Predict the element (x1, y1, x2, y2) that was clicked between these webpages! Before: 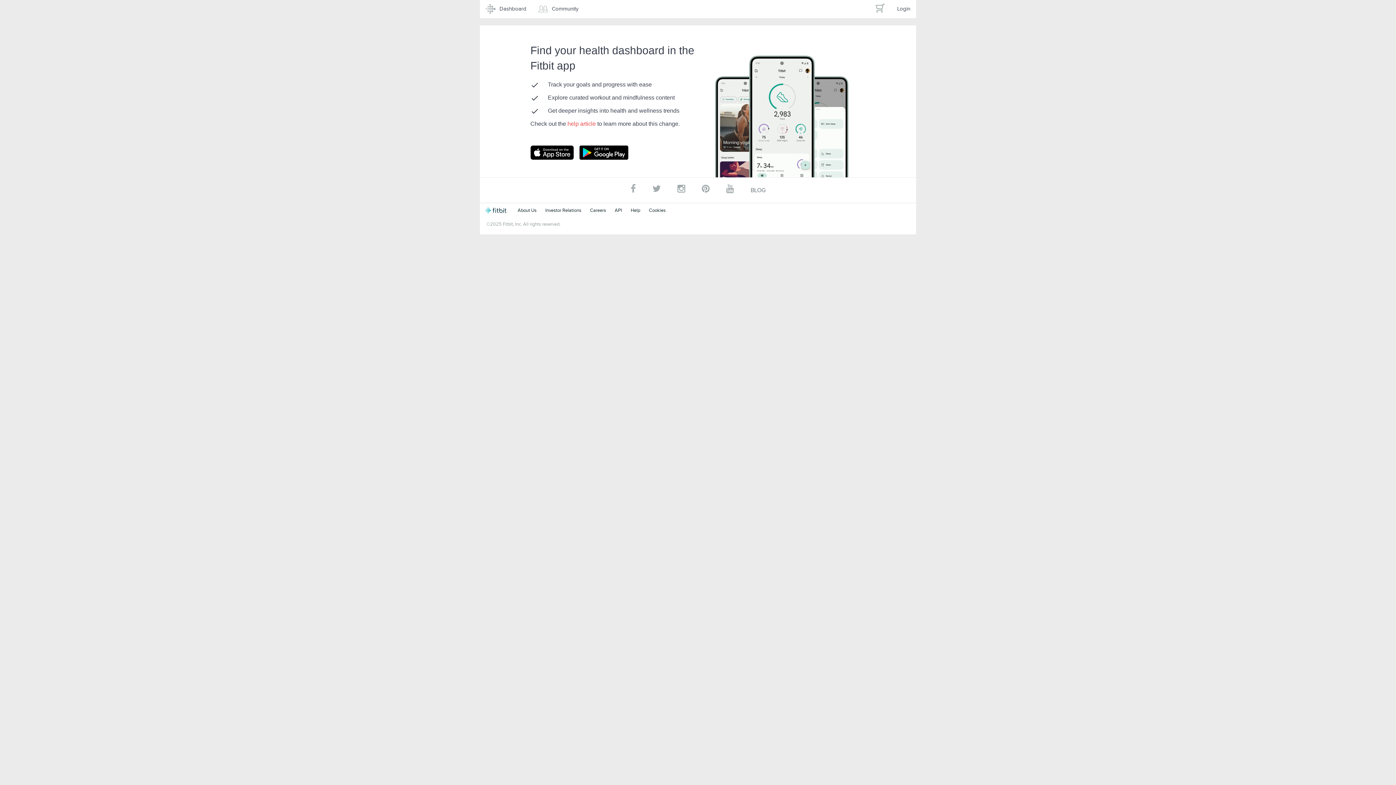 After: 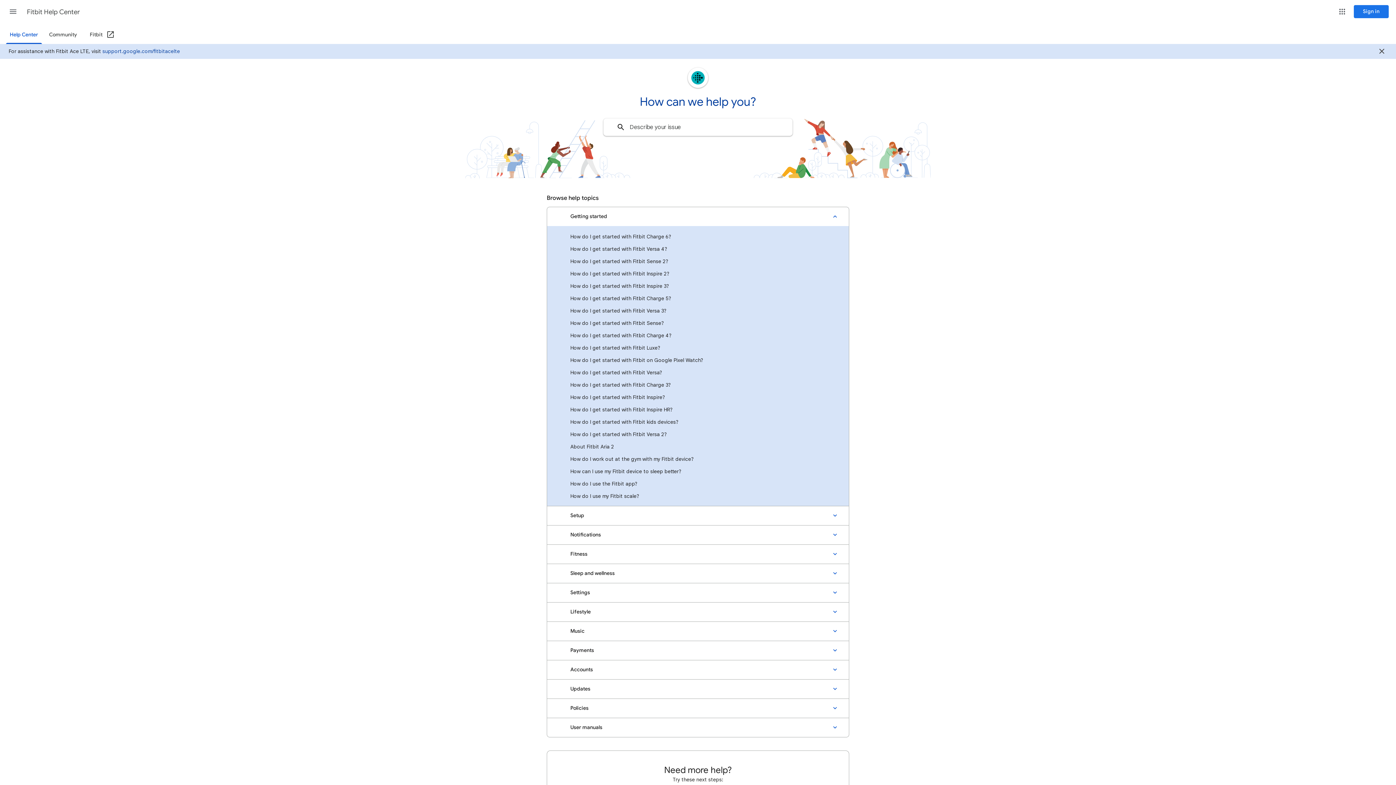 Action: bbox: (630, 207, 640, 213) label: Help